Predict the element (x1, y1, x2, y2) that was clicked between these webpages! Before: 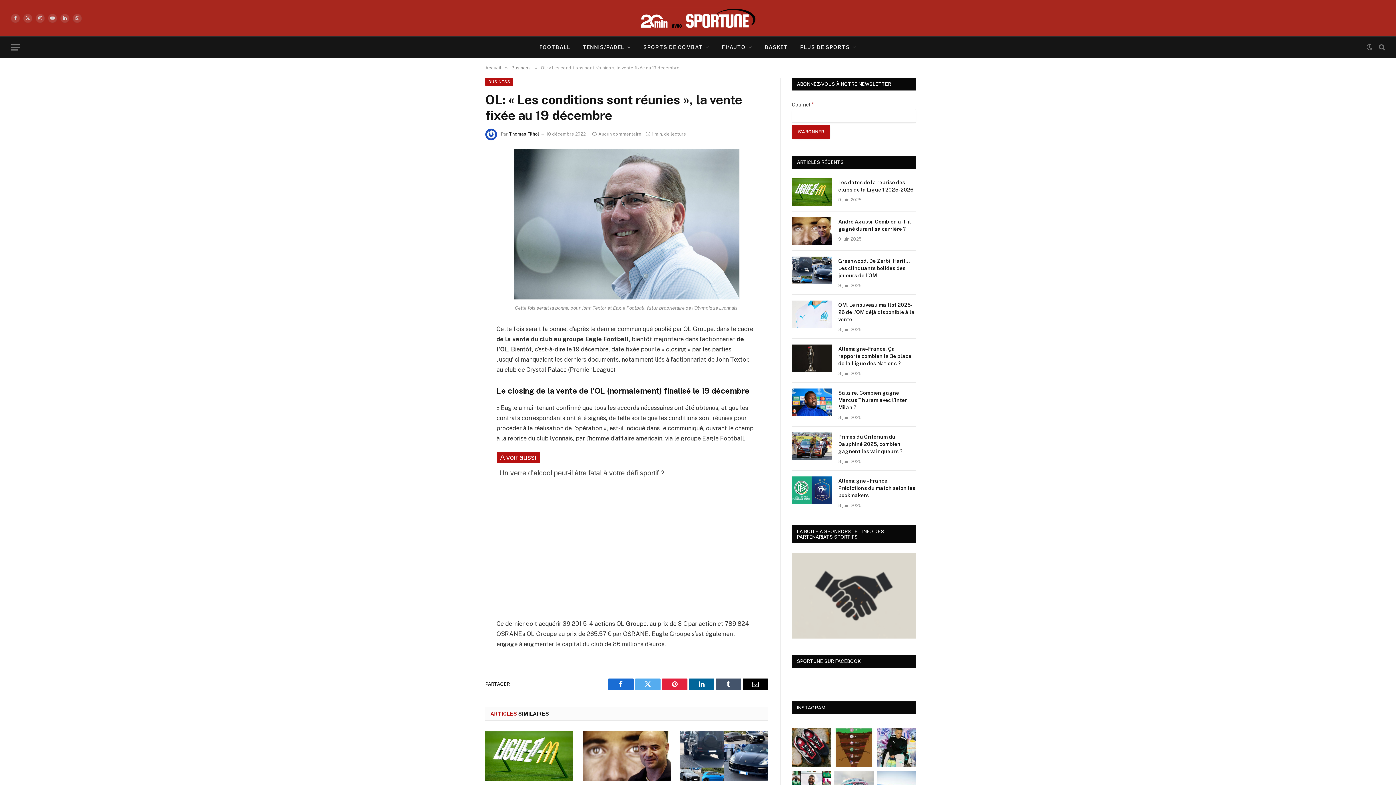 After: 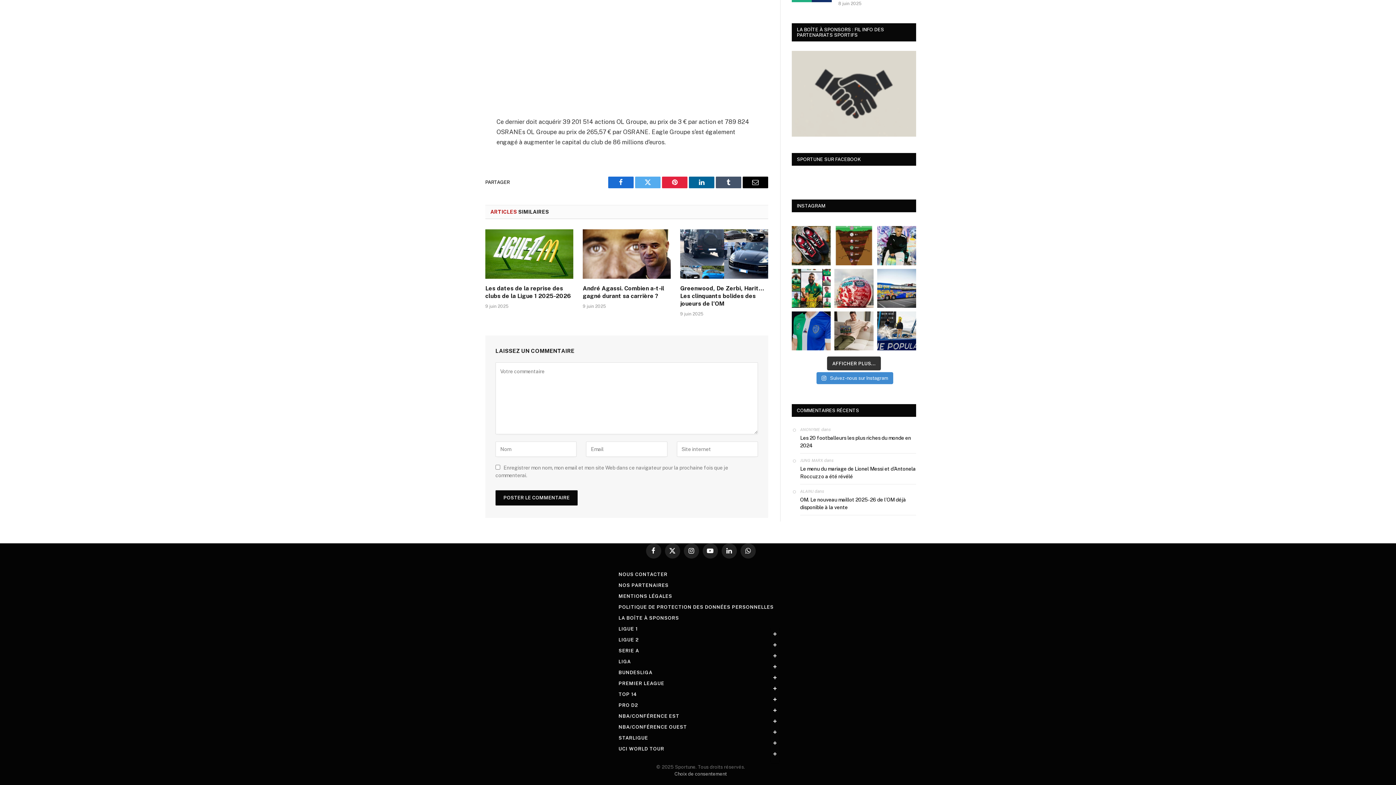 Action: label: Aucun commentaire bbox: (592, 131, 641, 136)